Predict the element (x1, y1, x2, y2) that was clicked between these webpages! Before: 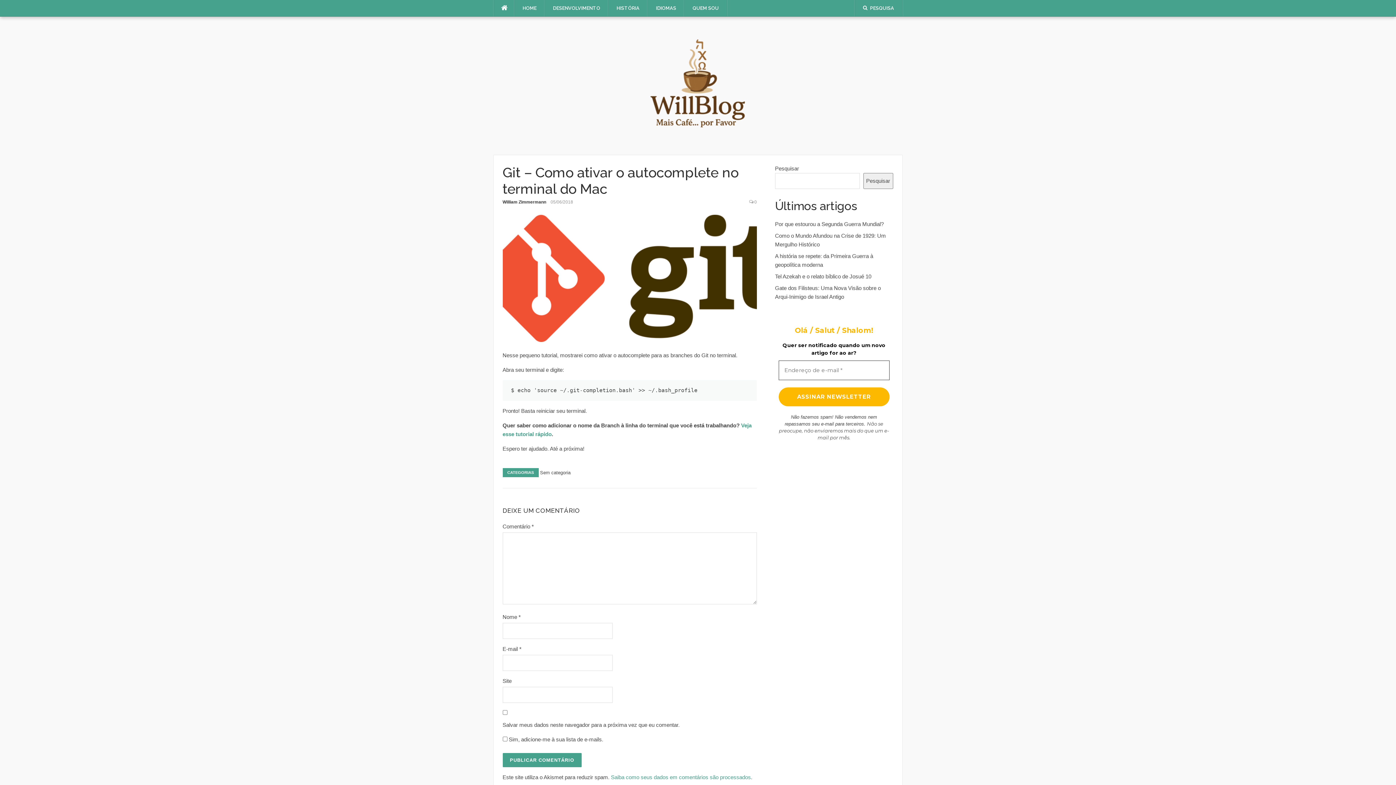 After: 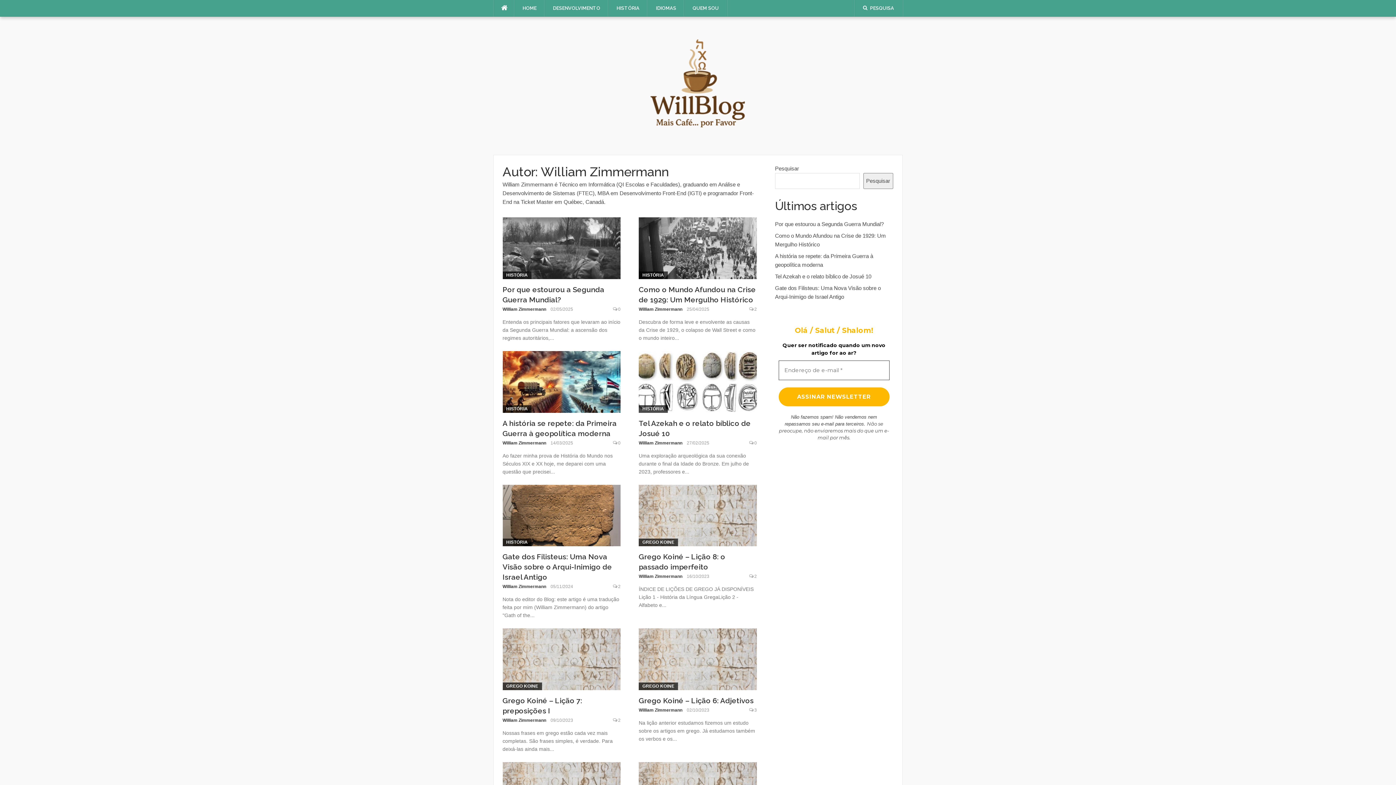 Action: bbox: (502, 199, 546, 204) label: William Zimmermann